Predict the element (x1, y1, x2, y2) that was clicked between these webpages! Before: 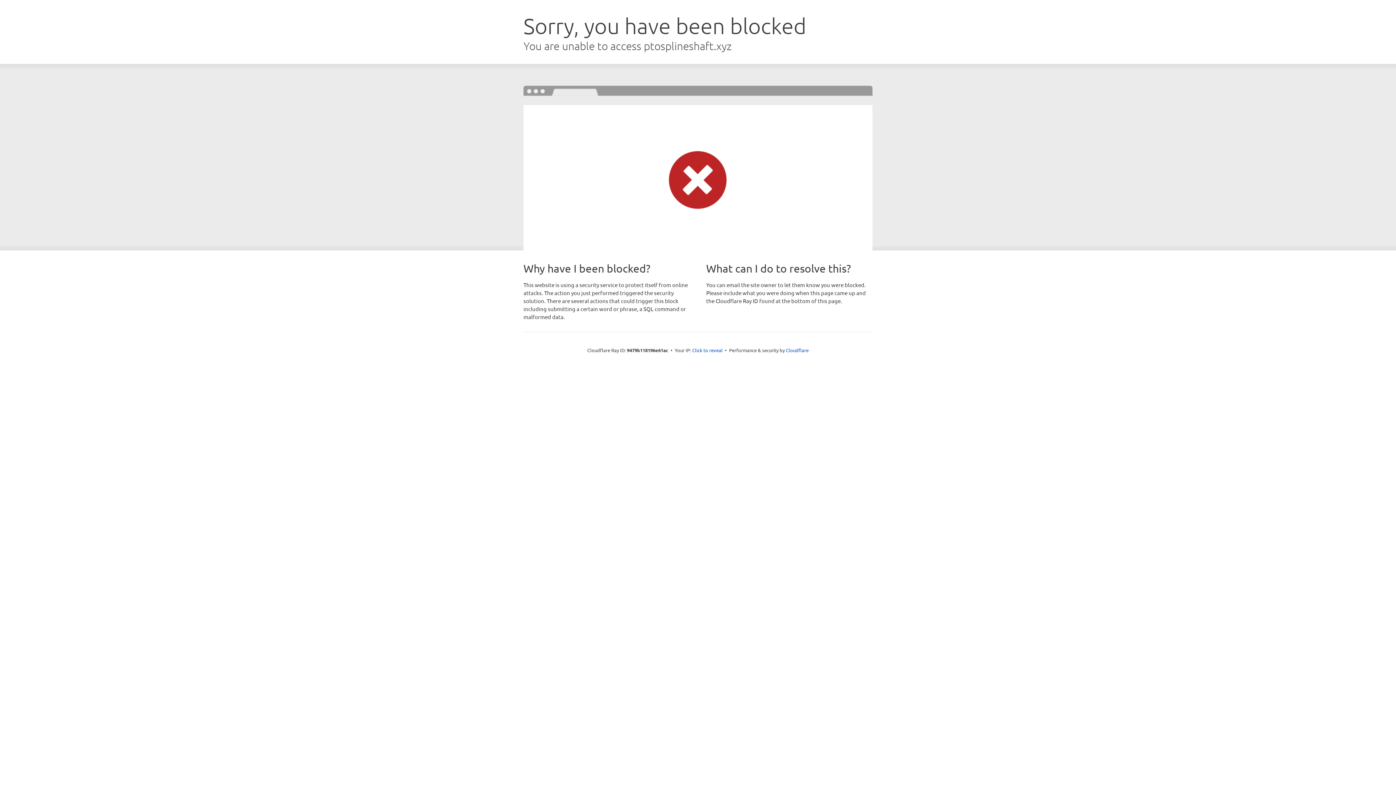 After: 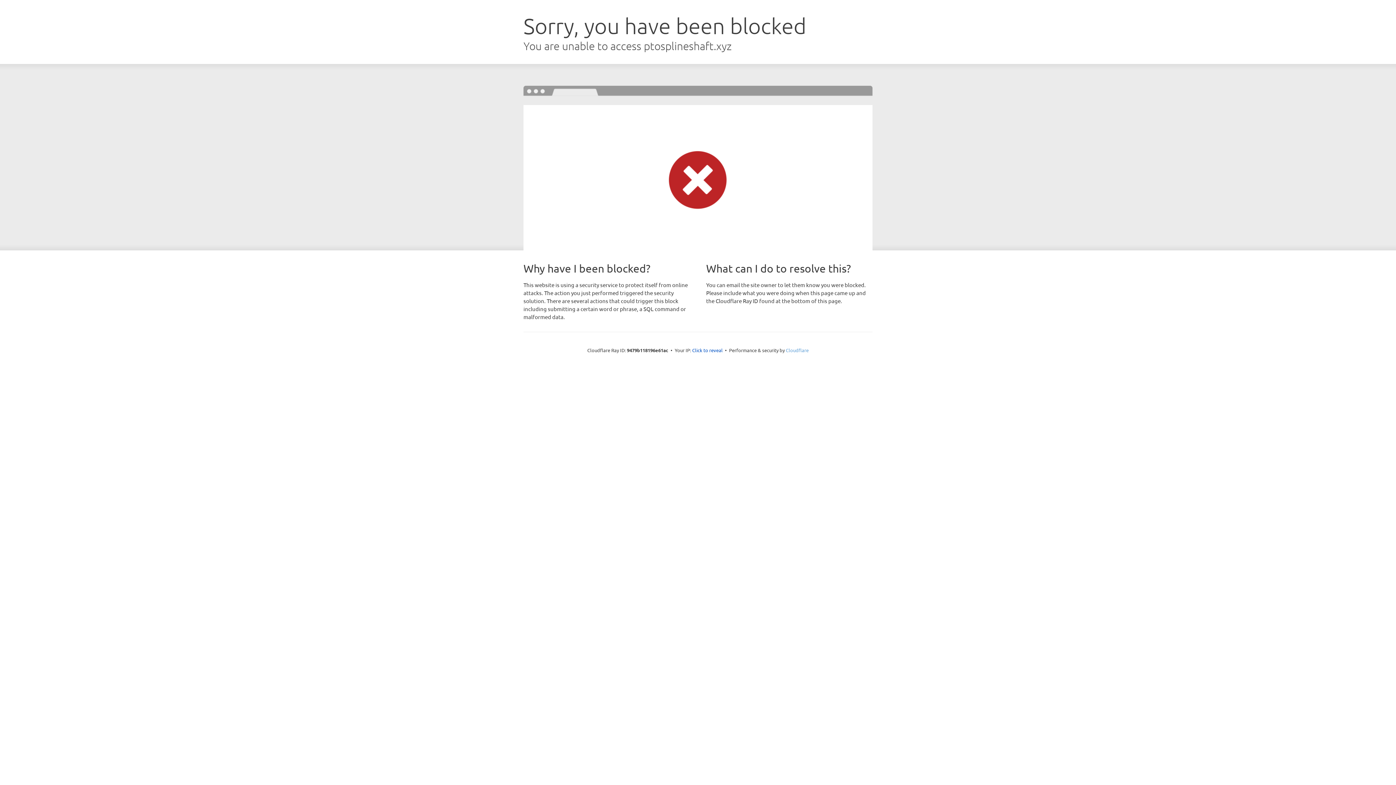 Action: bbox: (786, 347, 808, 353) label: Cloudflare